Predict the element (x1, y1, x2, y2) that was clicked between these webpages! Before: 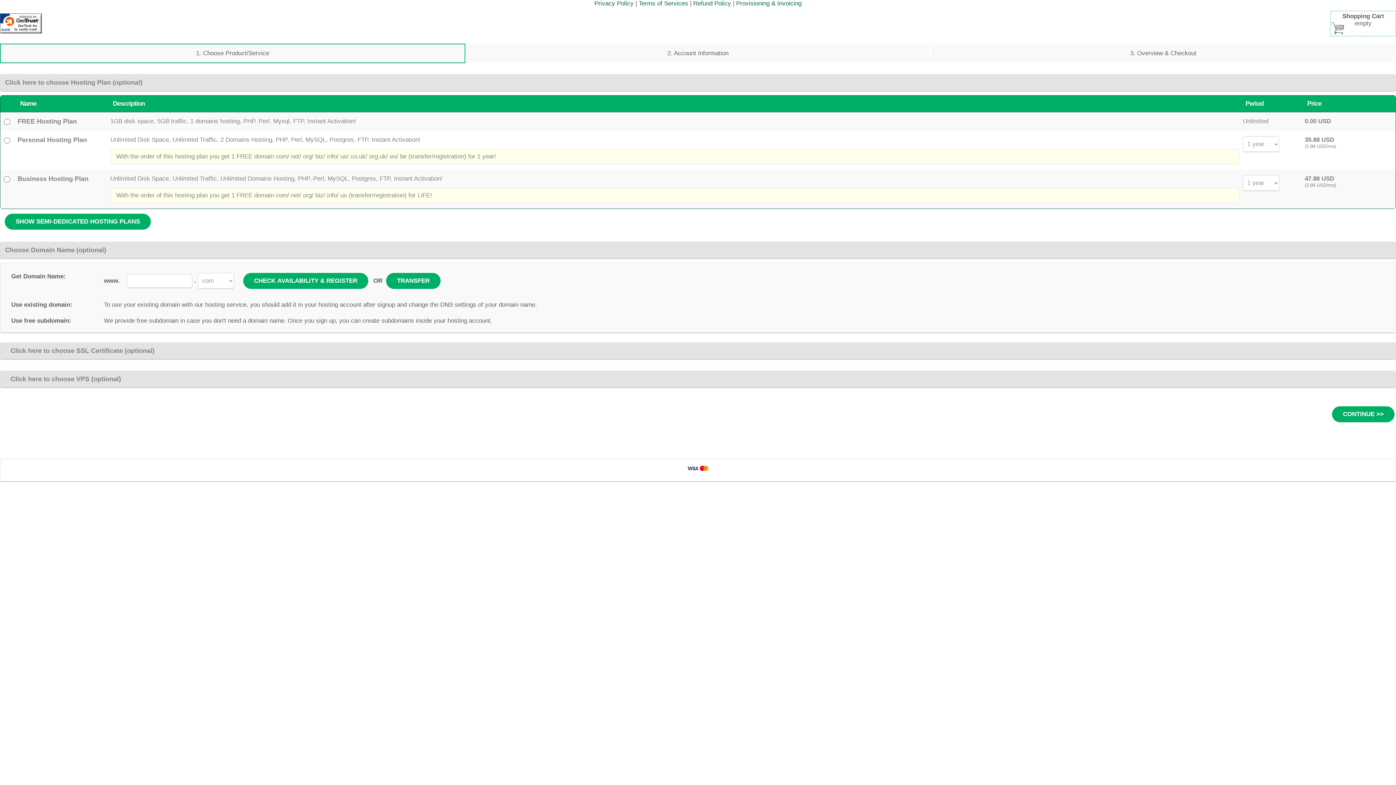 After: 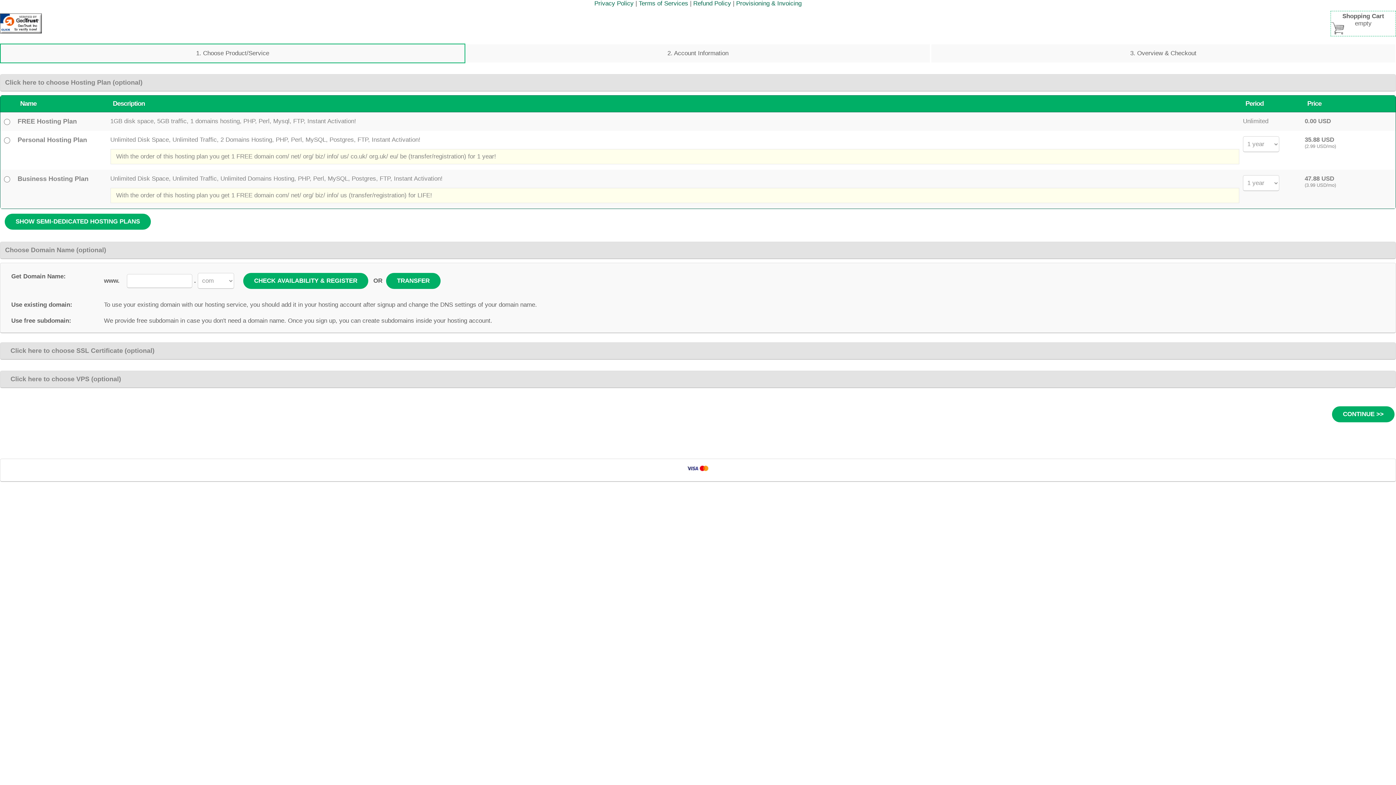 Action: bbox: (0, 28, 41, 34)